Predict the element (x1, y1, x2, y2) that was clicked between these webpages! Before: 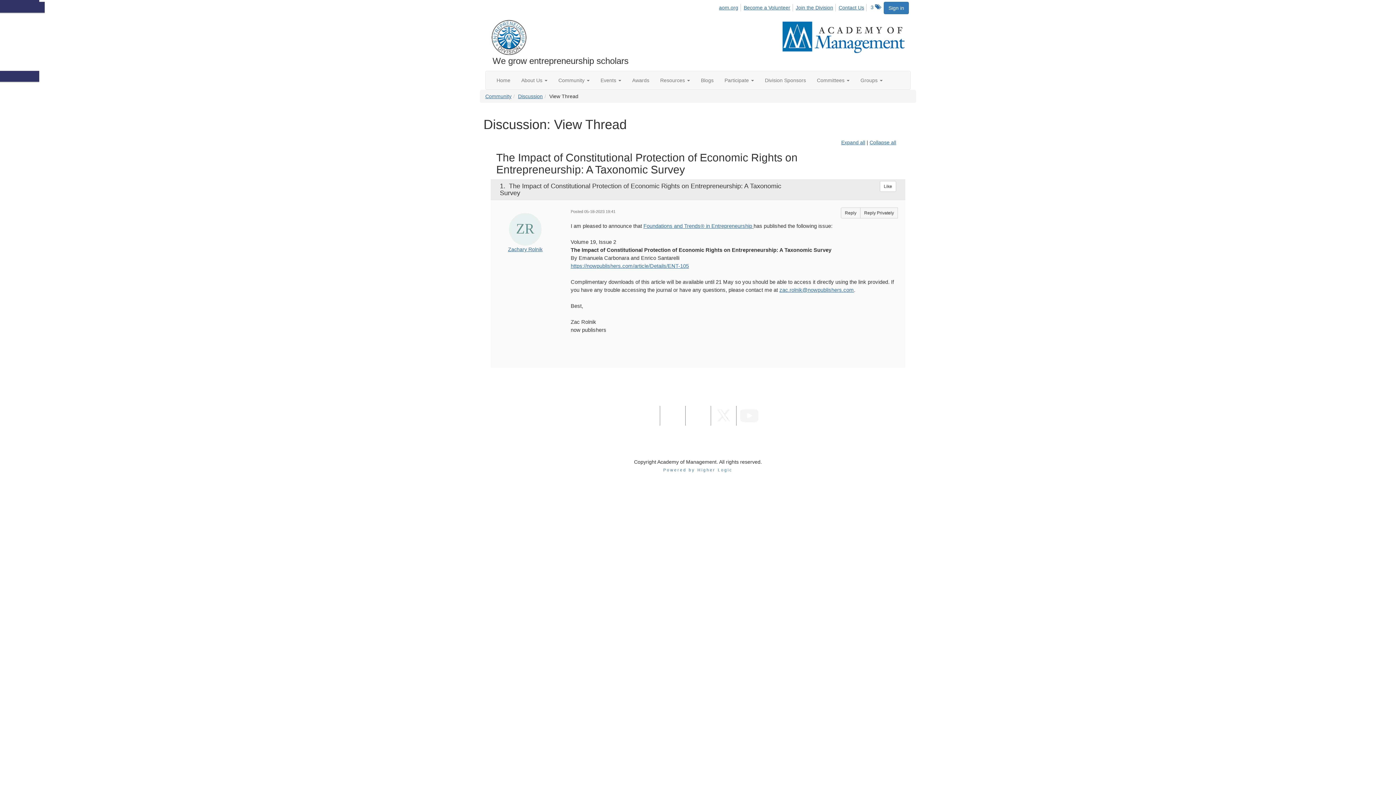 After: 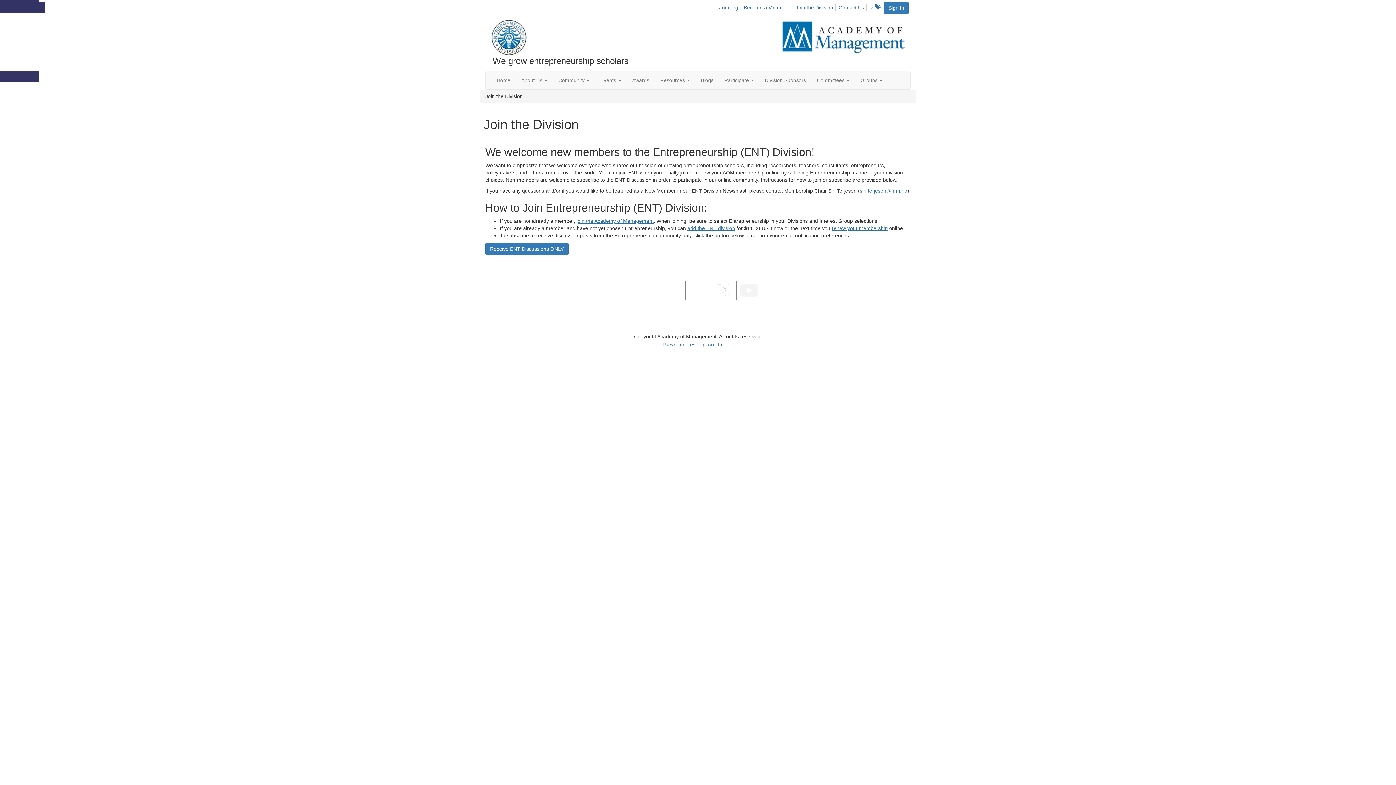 Action: bbox: (795, 4, 835, 11) label: Join the Division